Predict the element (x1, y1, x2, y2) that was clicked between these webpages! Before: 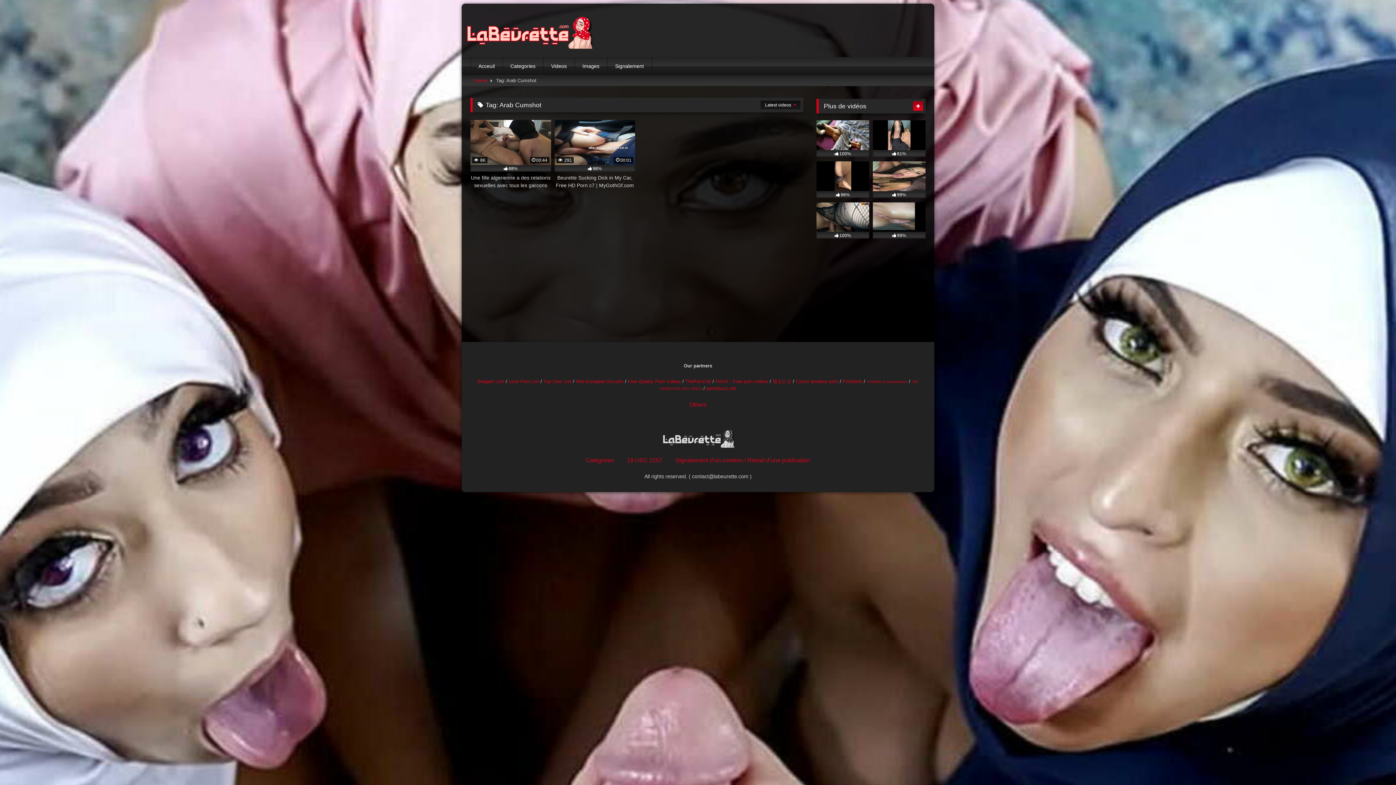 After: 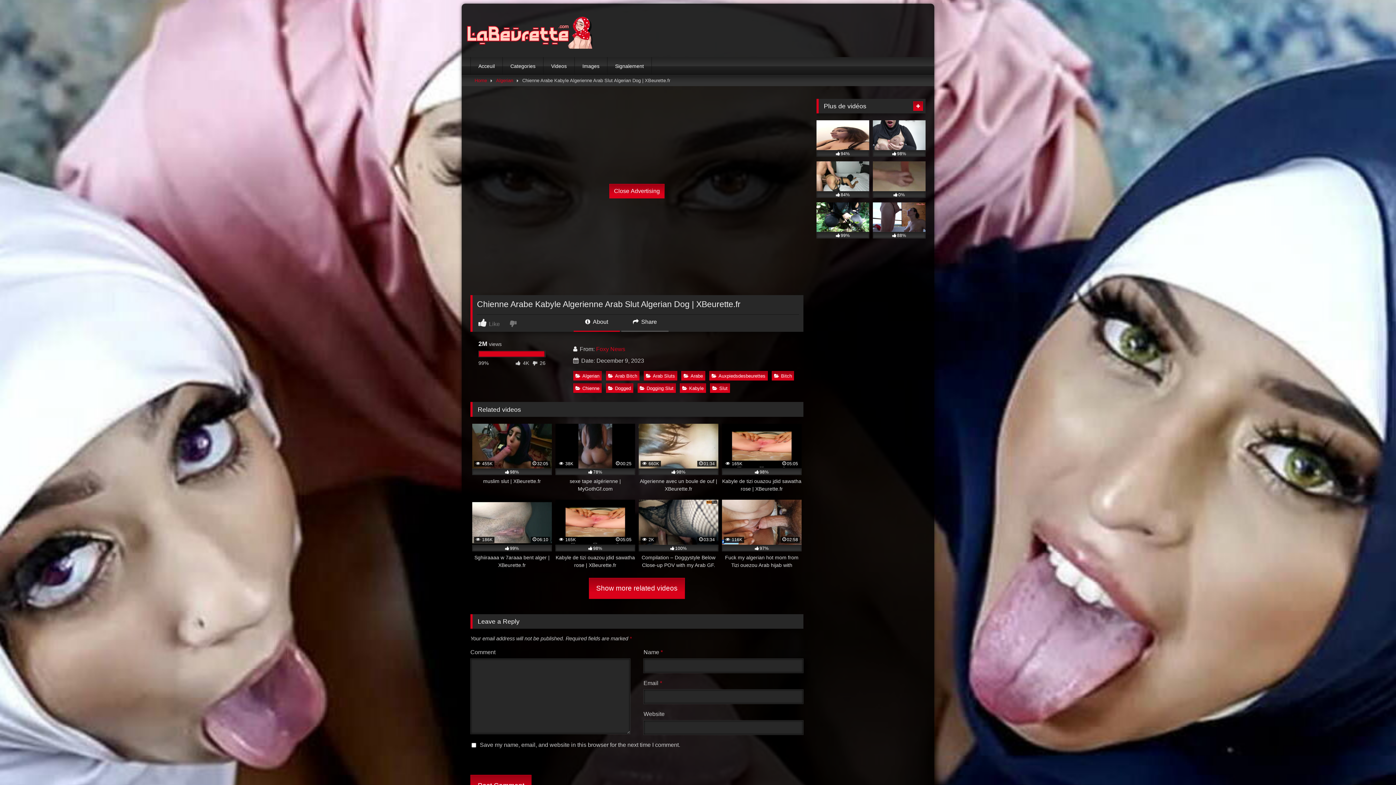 Action: label: 99% bbox: (873, 161, 925, 197)